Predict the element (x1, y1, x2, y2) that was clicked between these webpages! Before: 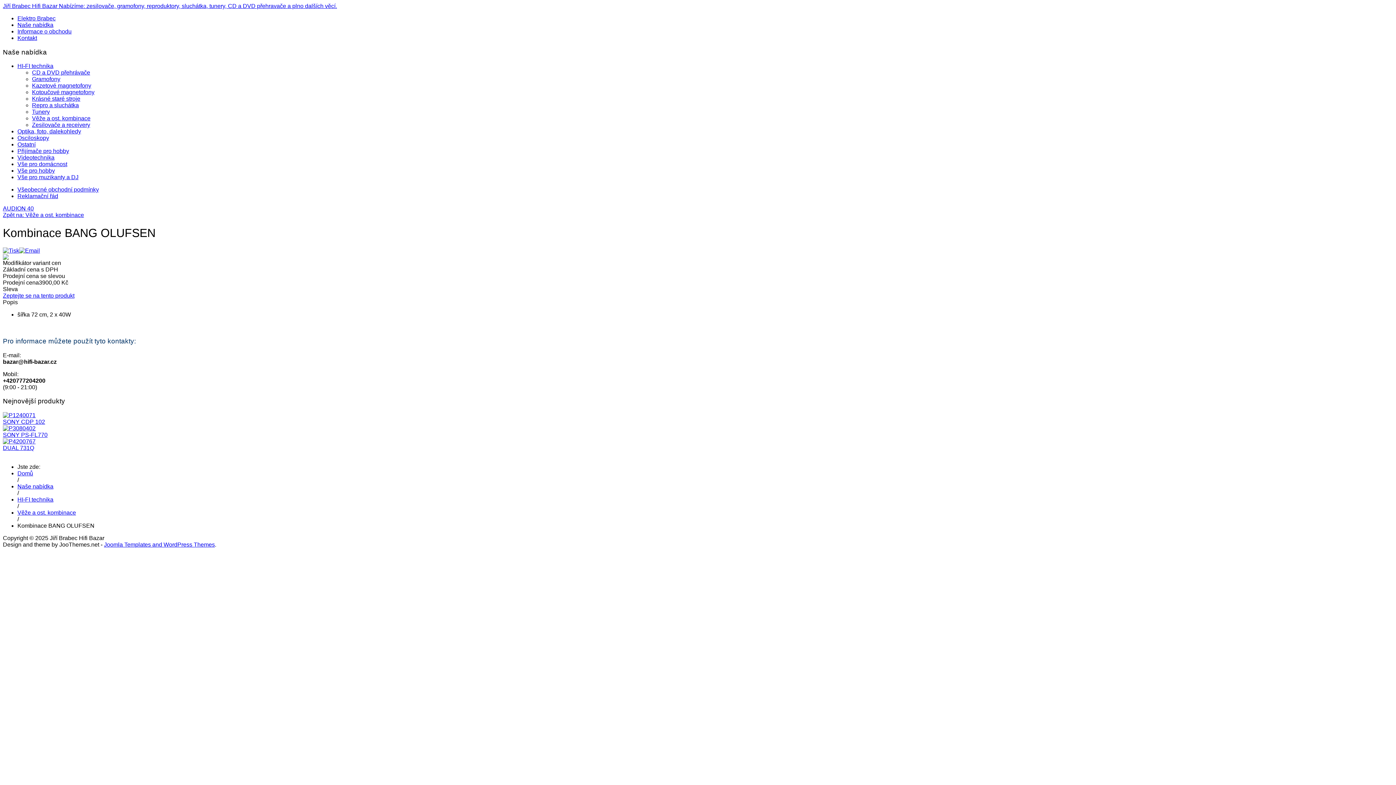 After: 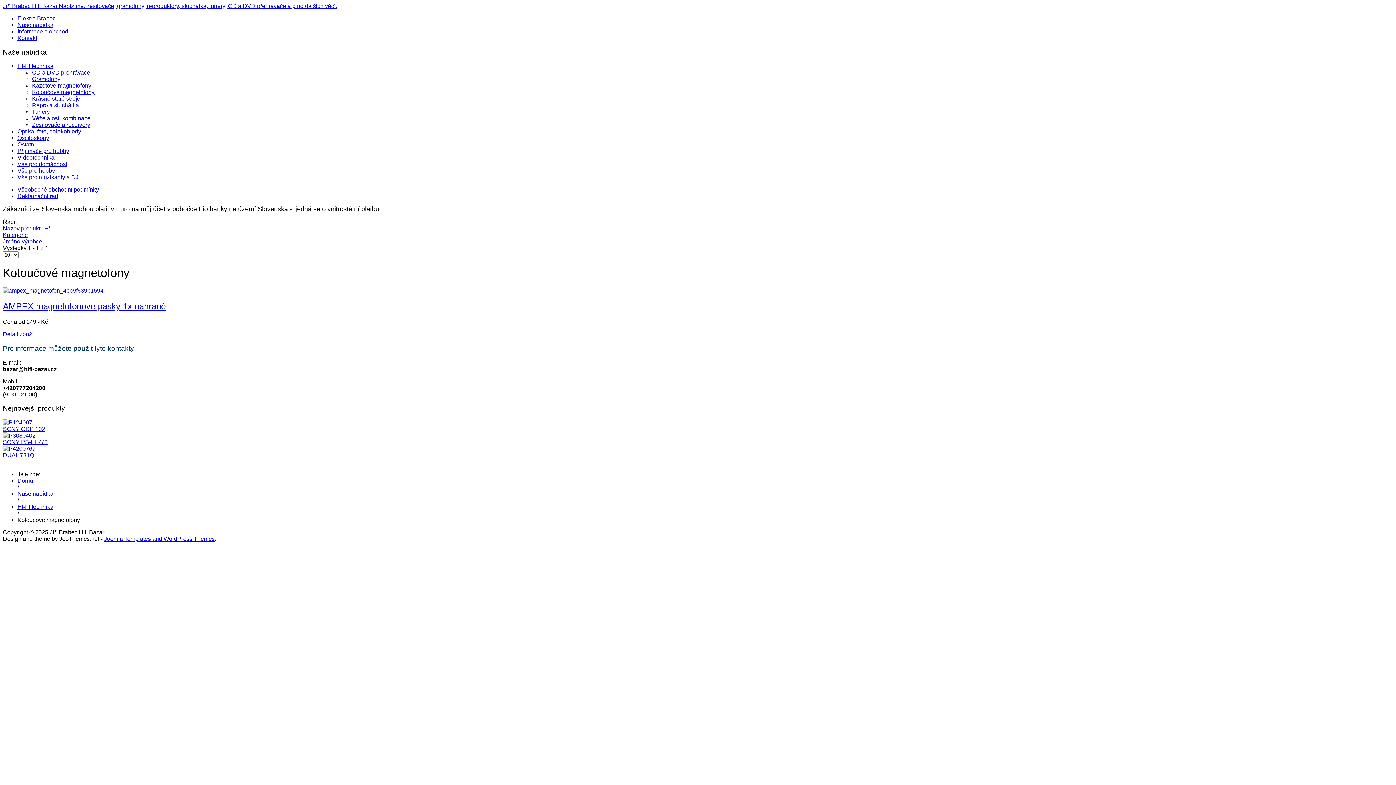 Action: label: Kotoučové magnetofony bbox: (32, 89, 94, 95)